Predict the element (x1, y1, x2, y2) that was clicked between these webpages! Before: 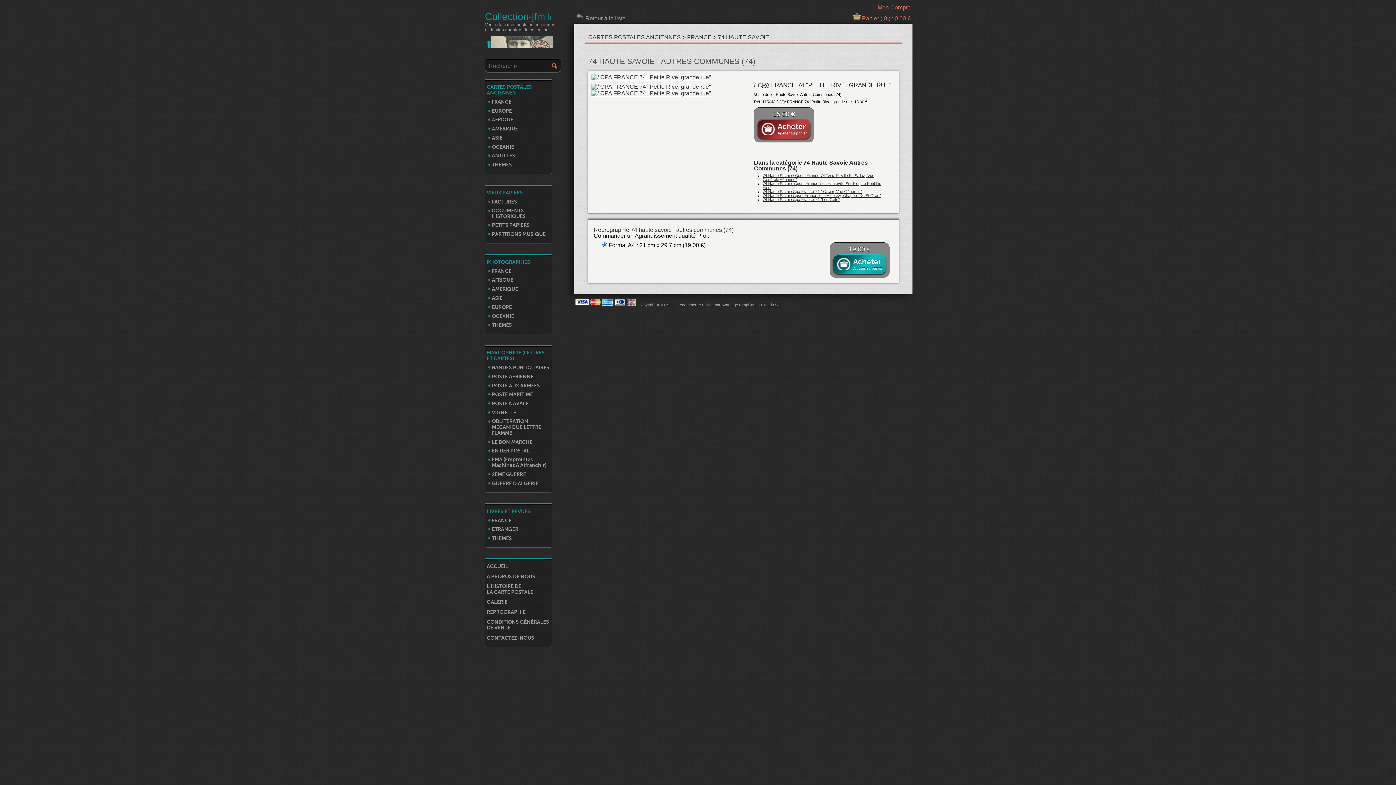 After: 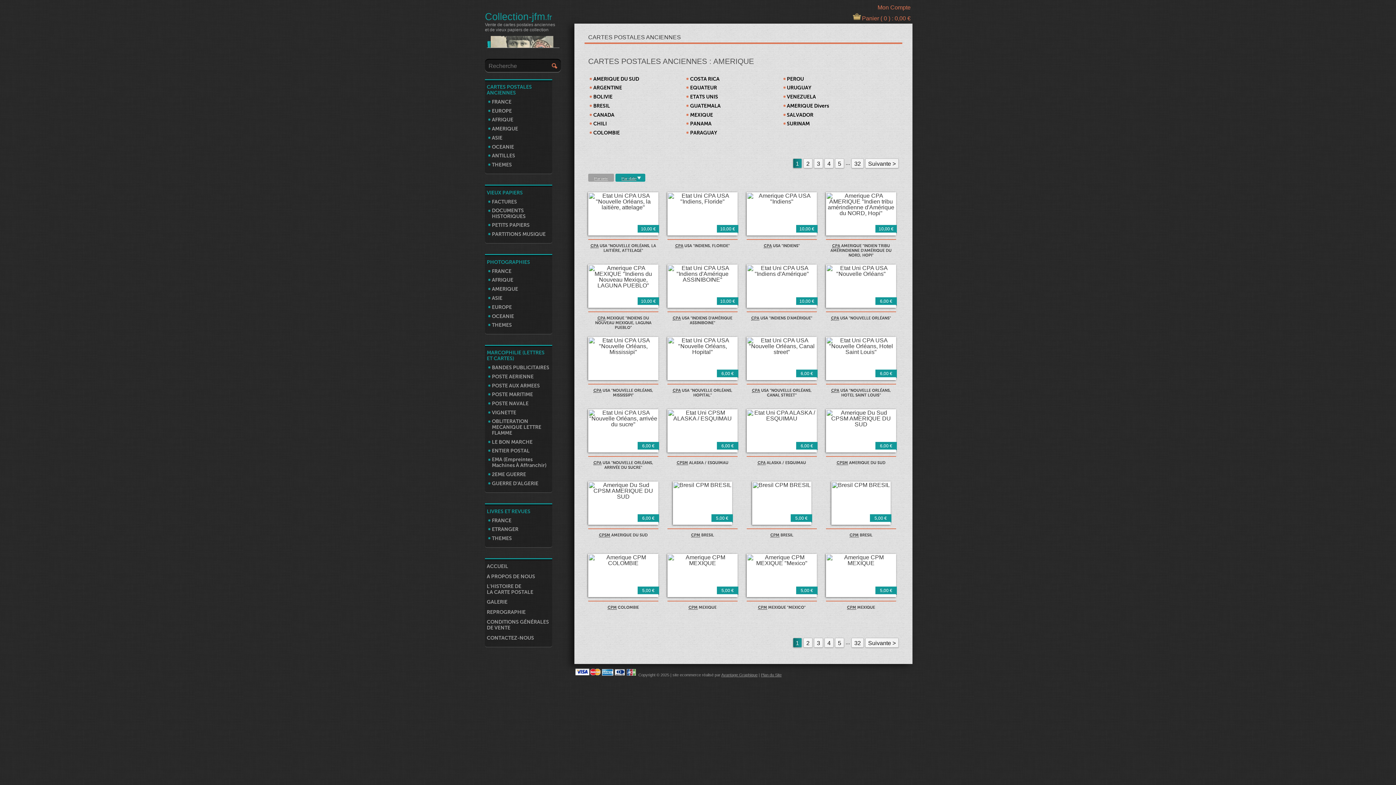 Action: label: AMERIQUE bbox: (492, 126, 518, 132)